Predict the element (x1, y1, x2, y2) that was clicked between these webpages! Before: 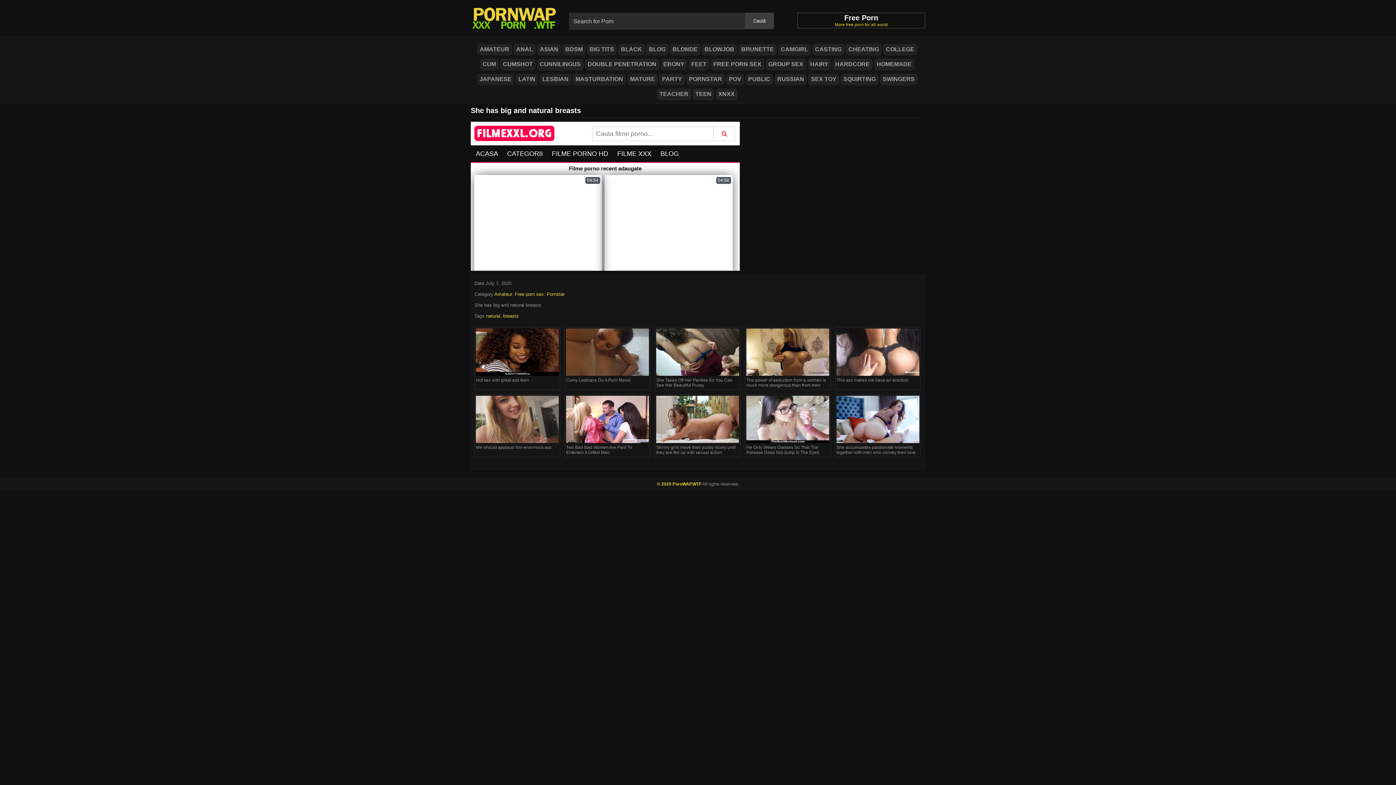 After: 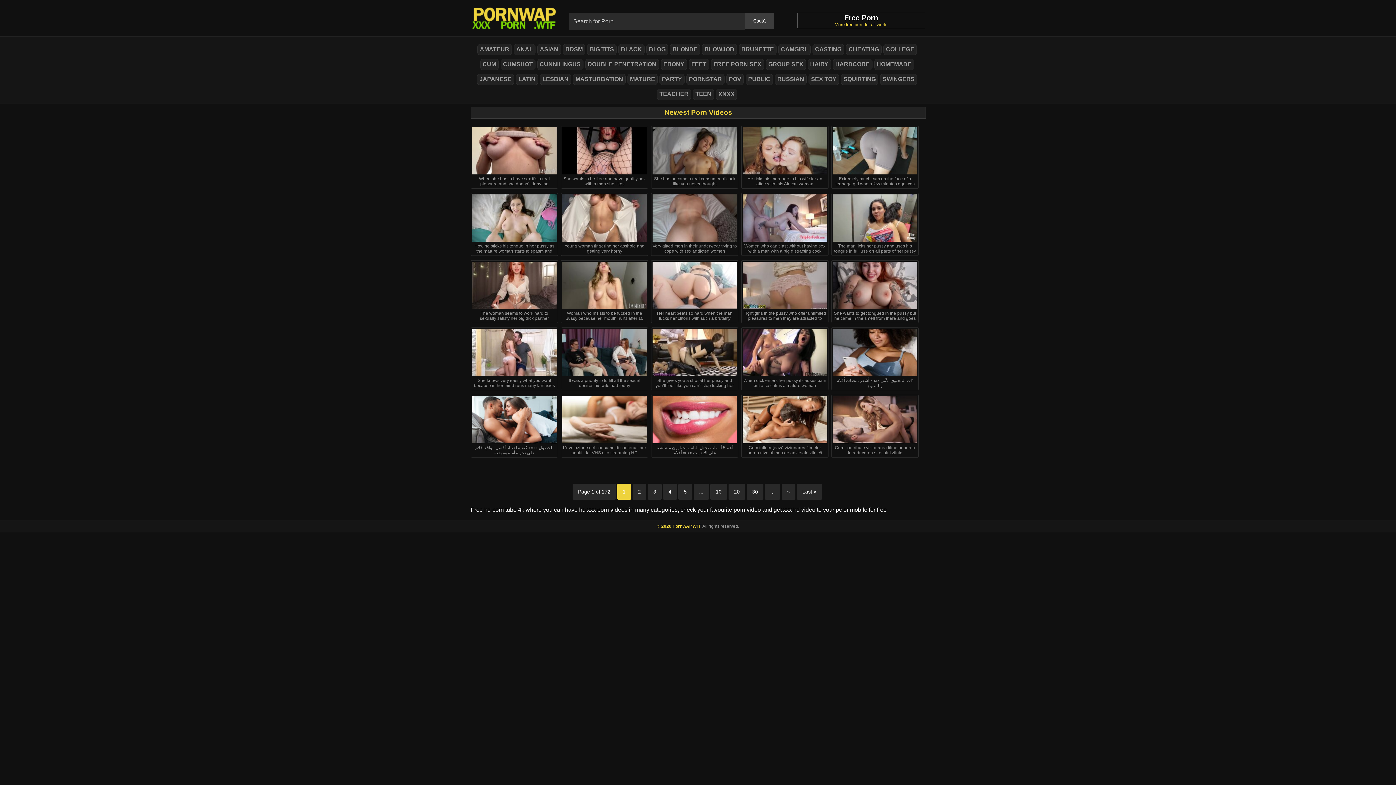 Action: bbox: (470, 14, 558, 20)